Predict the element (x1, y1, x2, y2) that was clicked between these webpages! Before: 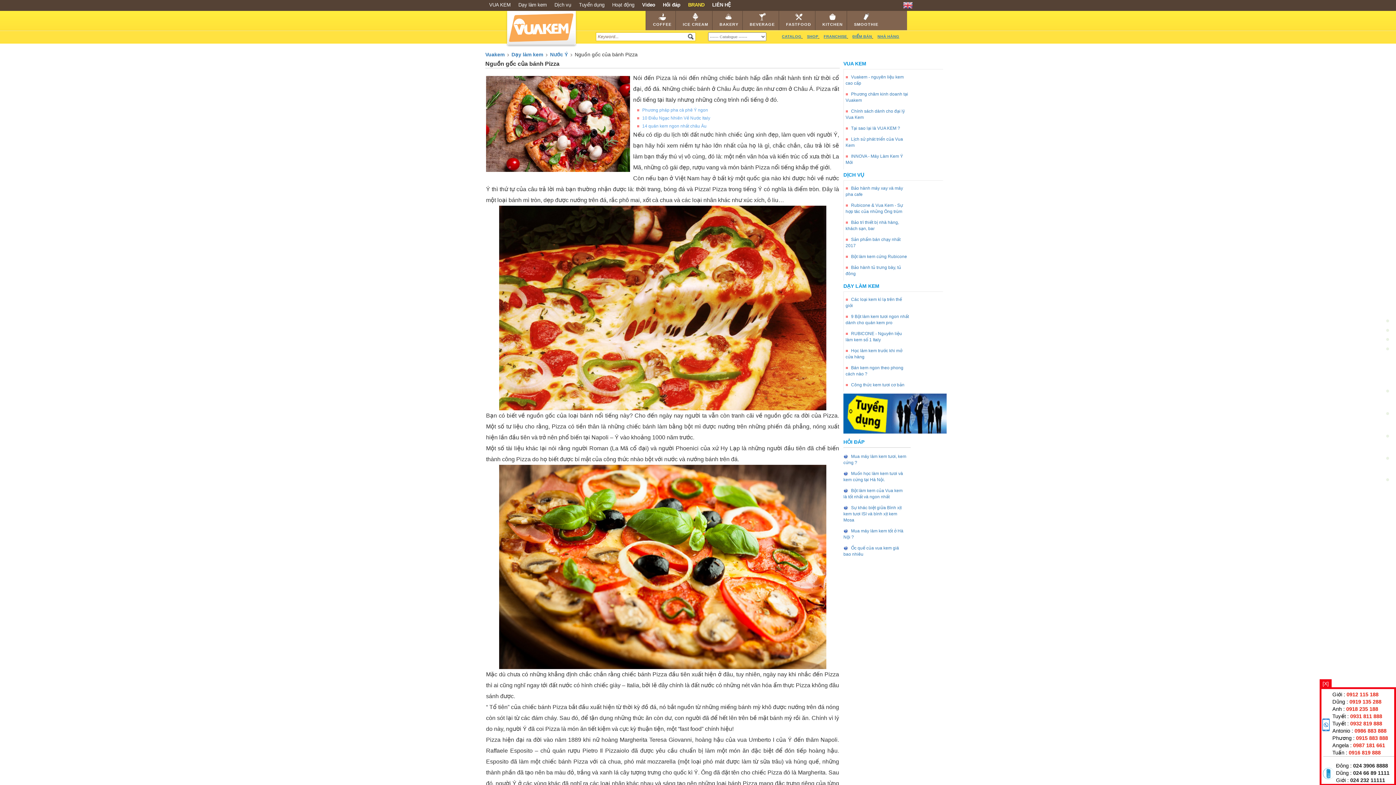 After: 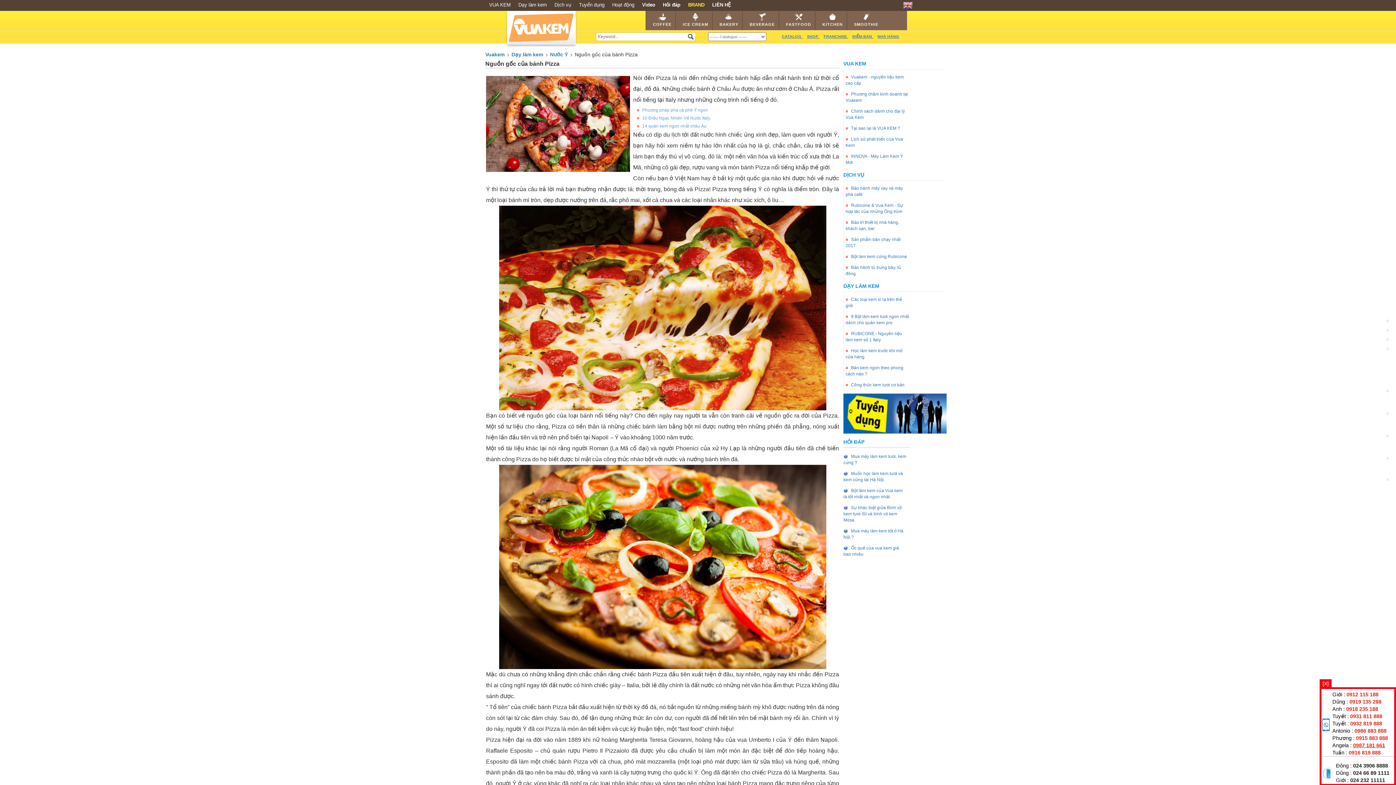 Action: bbox: (1353, 742, 1385, 748) label: 0987 181 661